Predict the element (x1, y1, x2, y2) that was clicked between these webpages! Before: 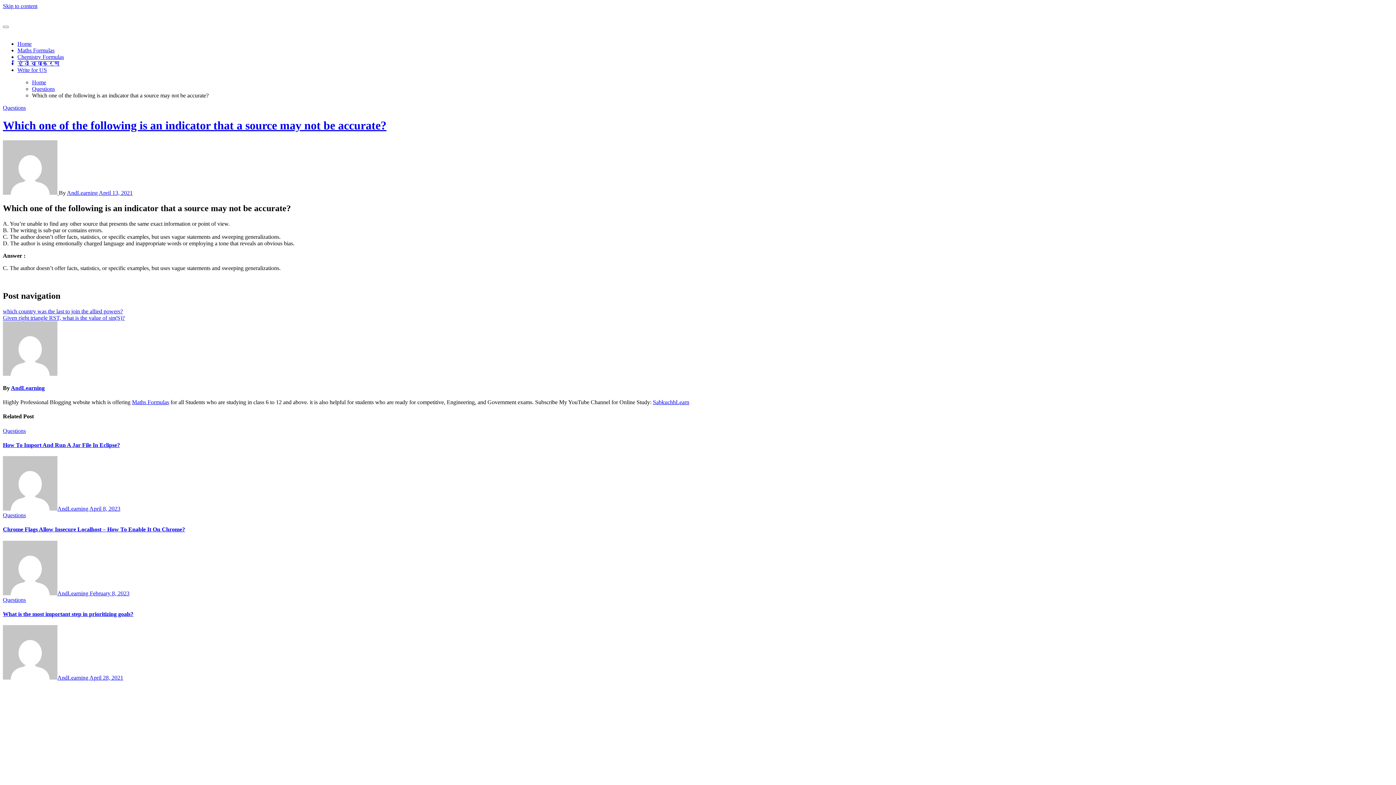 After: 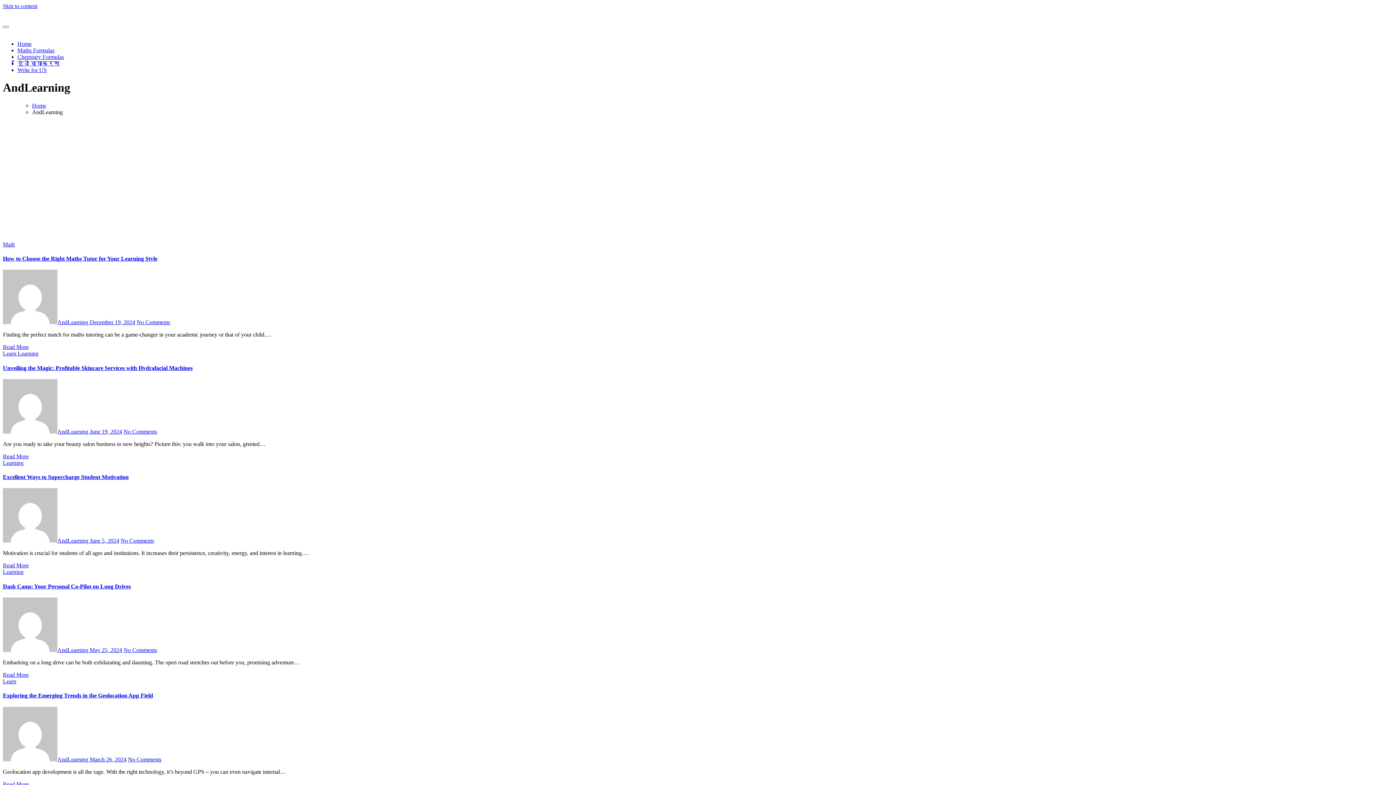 Action: label: AndLearning  bbox: (2, 505, 89, 512)